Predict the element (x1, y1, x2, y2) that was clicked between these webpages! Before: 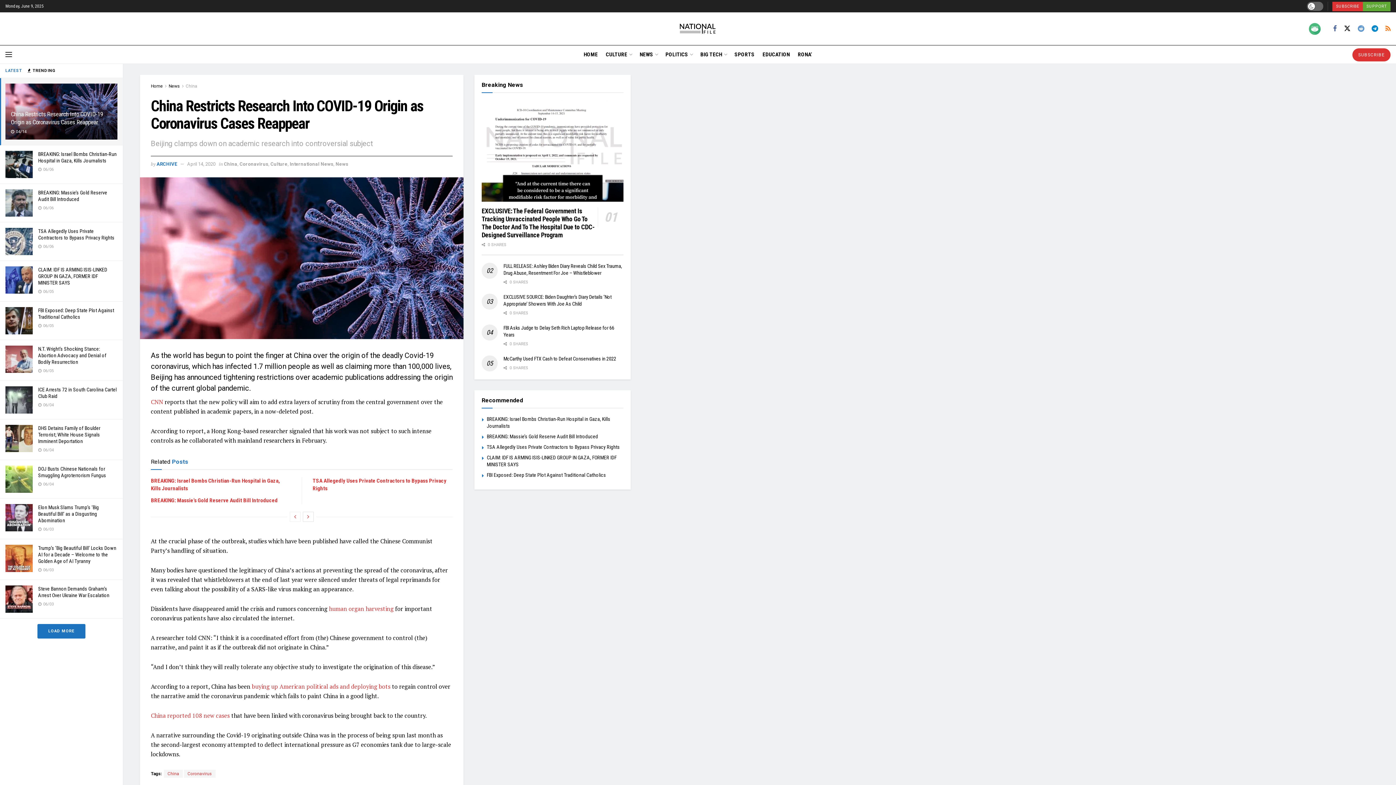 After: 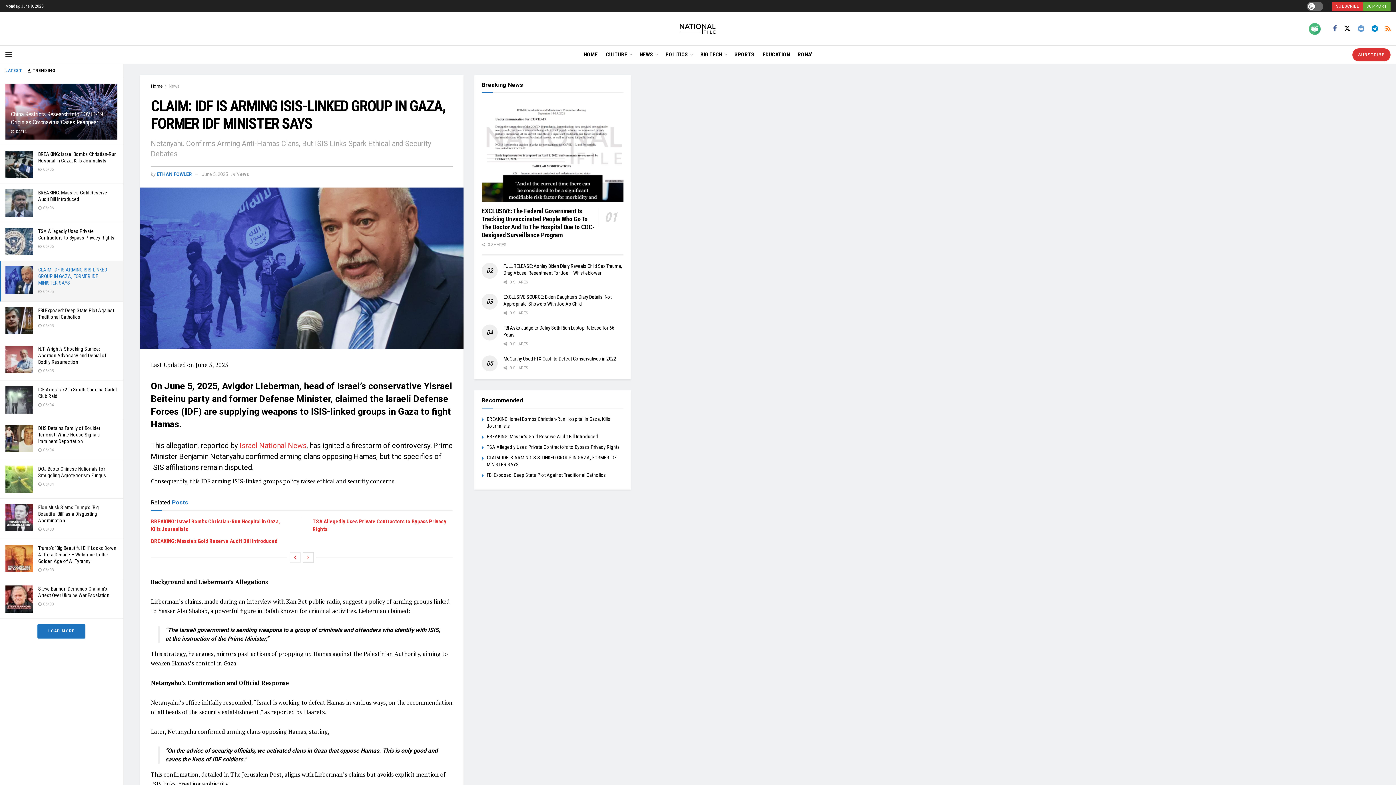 Action: bbox: (38, 266, 107, 285) label: CLAIM: IDF IS ARMING ISIS-LINKED GROUP IN GAZA, FORMER IDF MINISTER SAYS